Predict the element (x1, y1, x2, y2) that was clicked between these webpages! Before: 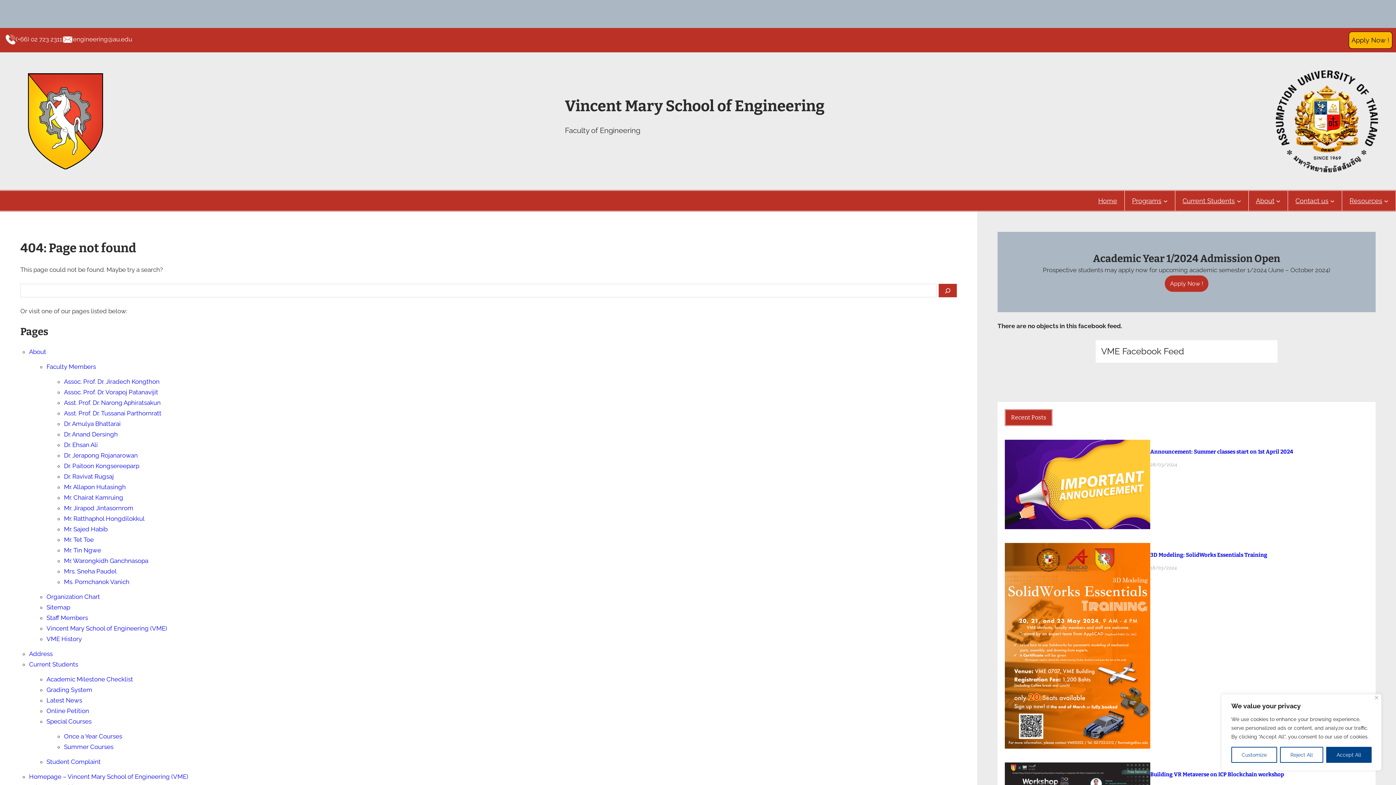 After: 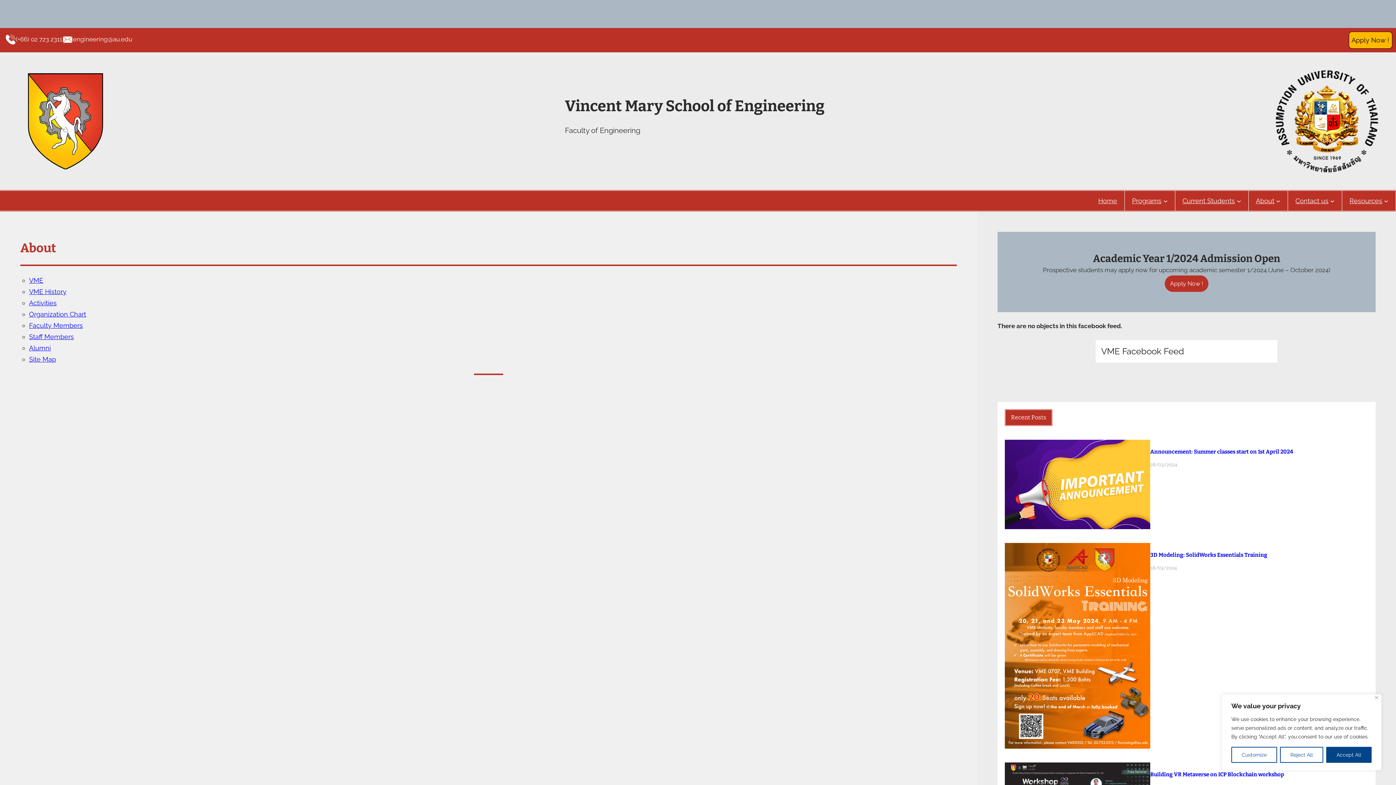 Action: bbox: (1253, 190, 1277, 210) label: About